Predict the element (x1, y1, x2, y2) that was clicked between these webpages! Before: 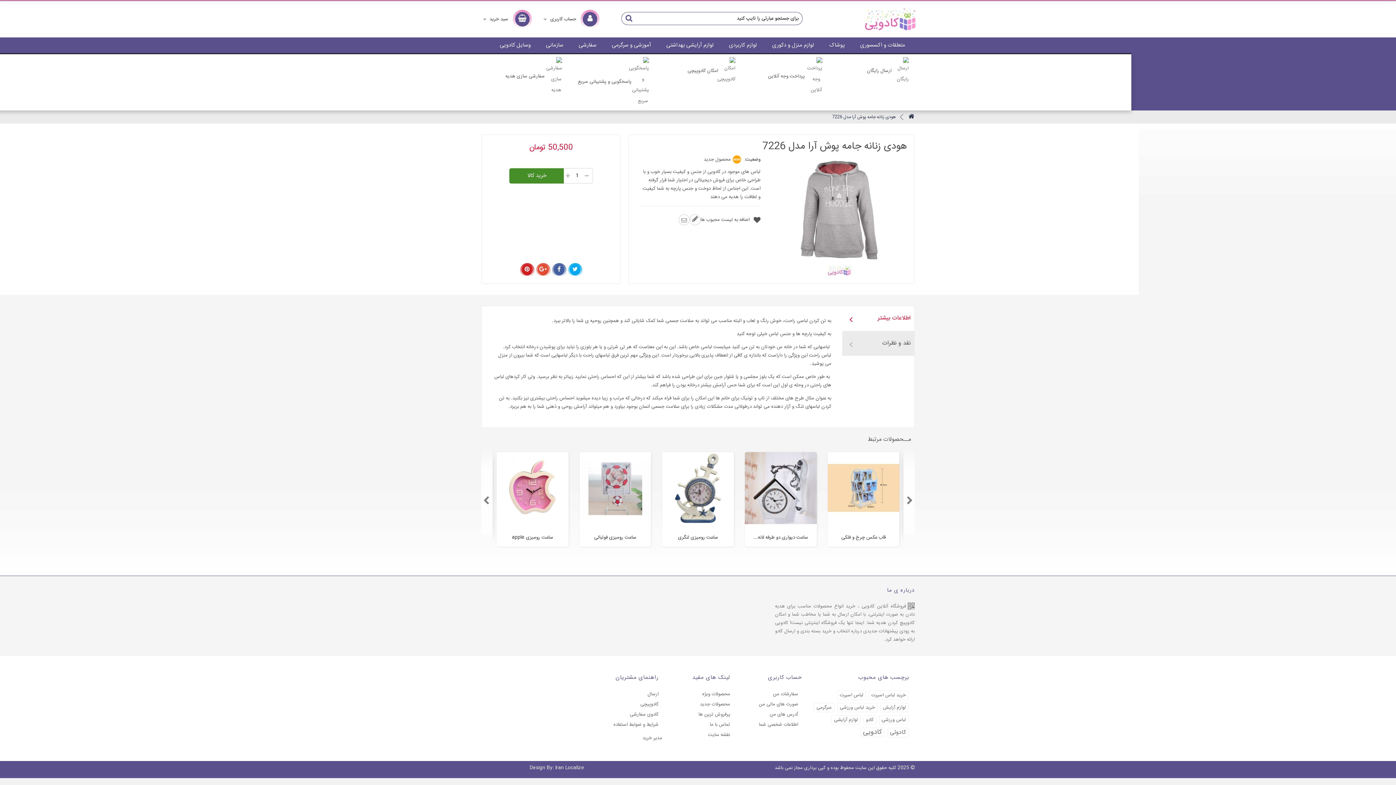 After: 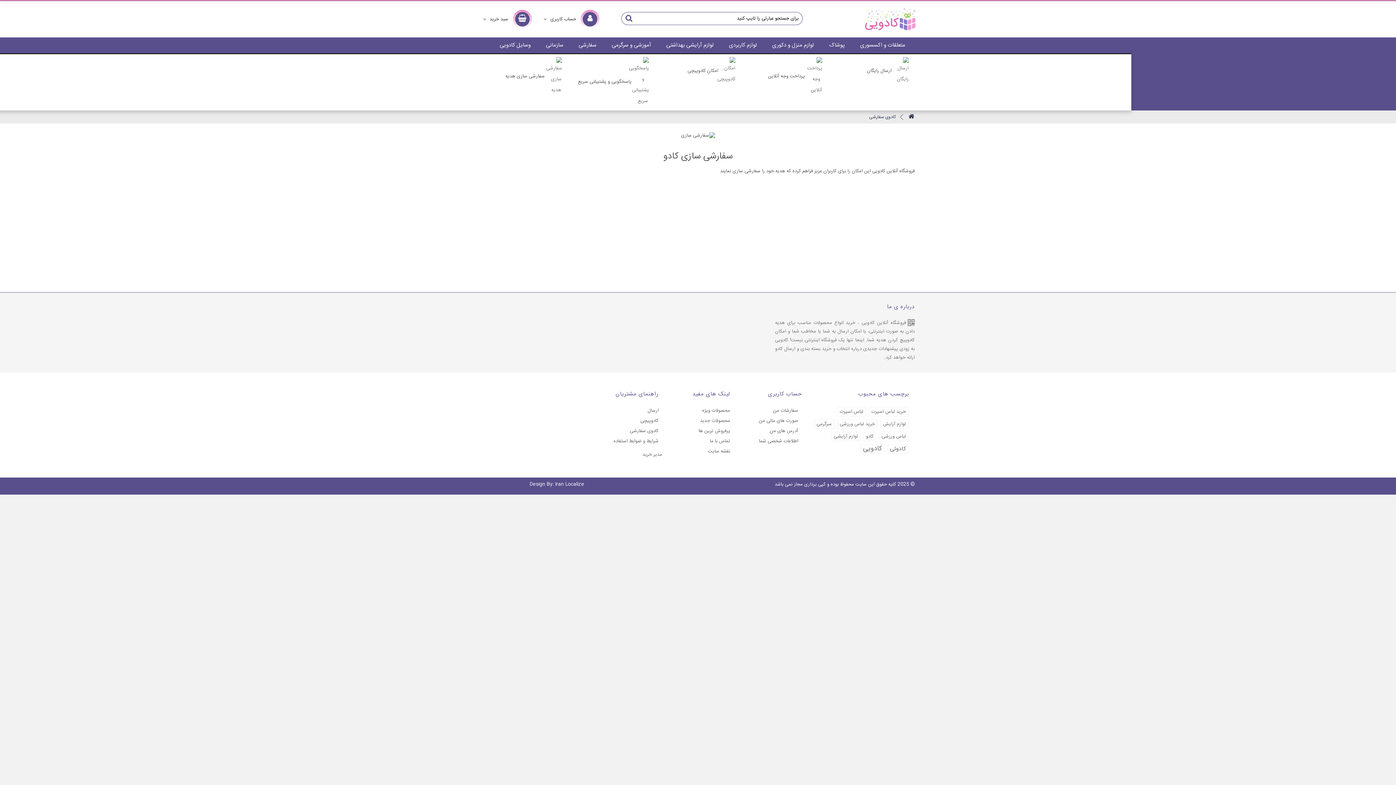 Action: label: کادوی سفارشی bbox: (630, 710, 658, 718)